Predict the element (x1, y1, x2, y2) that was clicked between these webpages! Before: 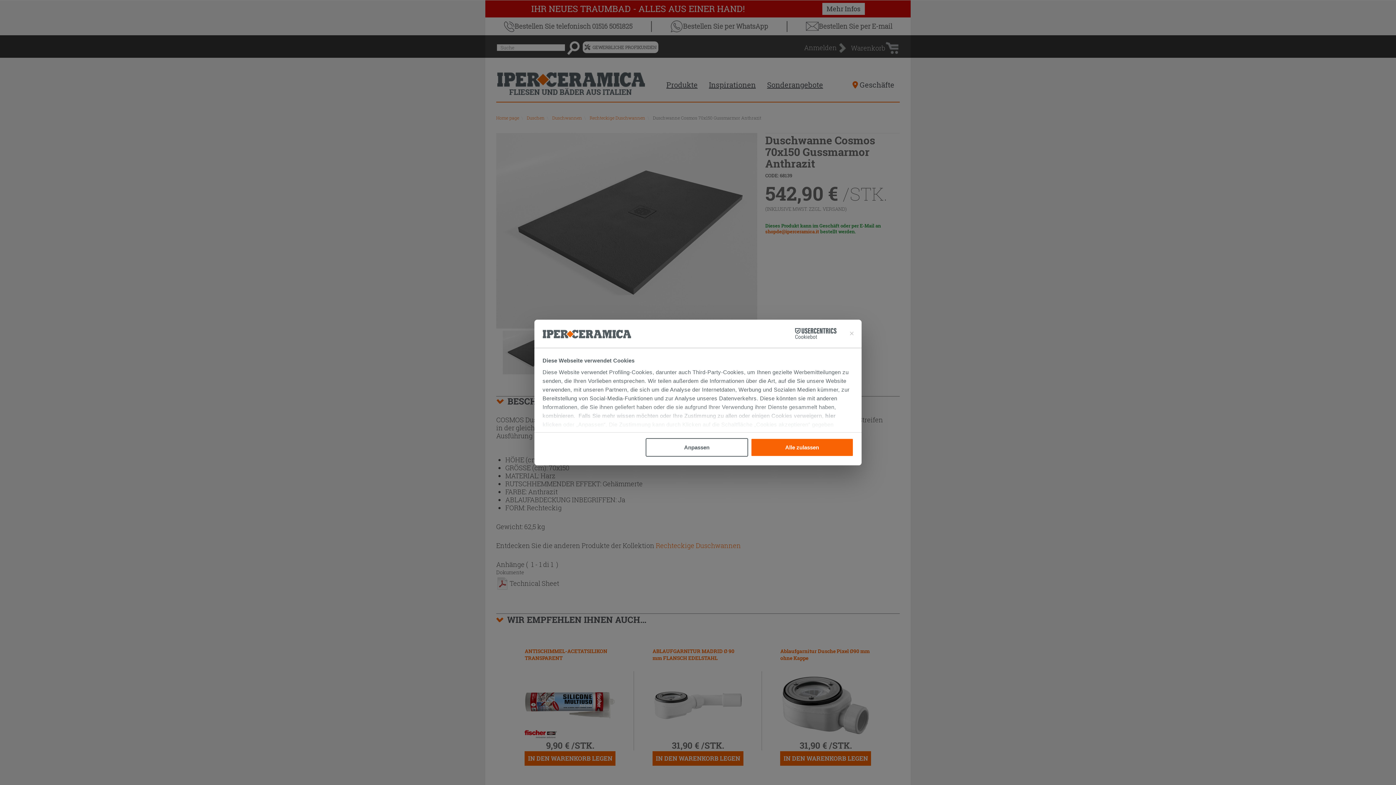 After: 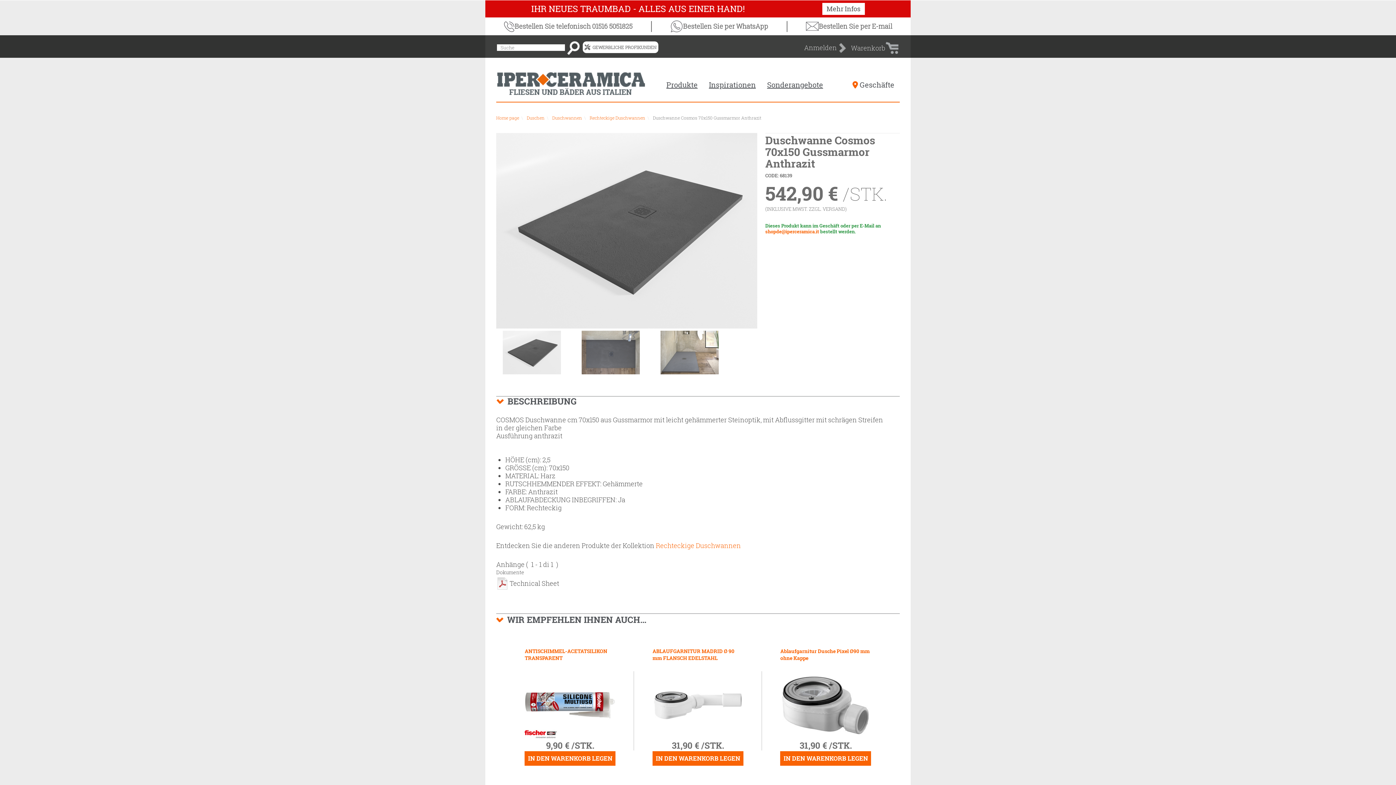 Action: label: Banner schließen bbox: (850, 331, 853, 336)